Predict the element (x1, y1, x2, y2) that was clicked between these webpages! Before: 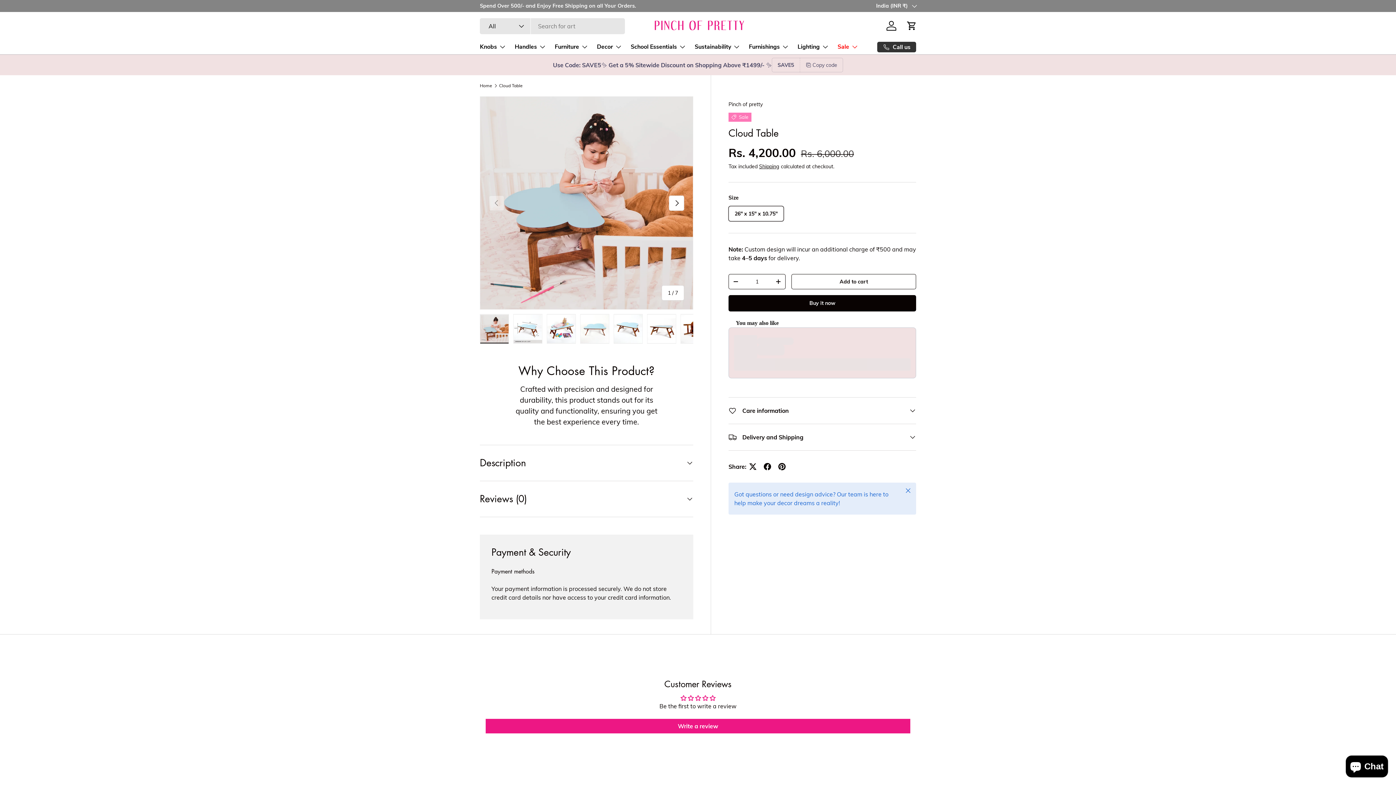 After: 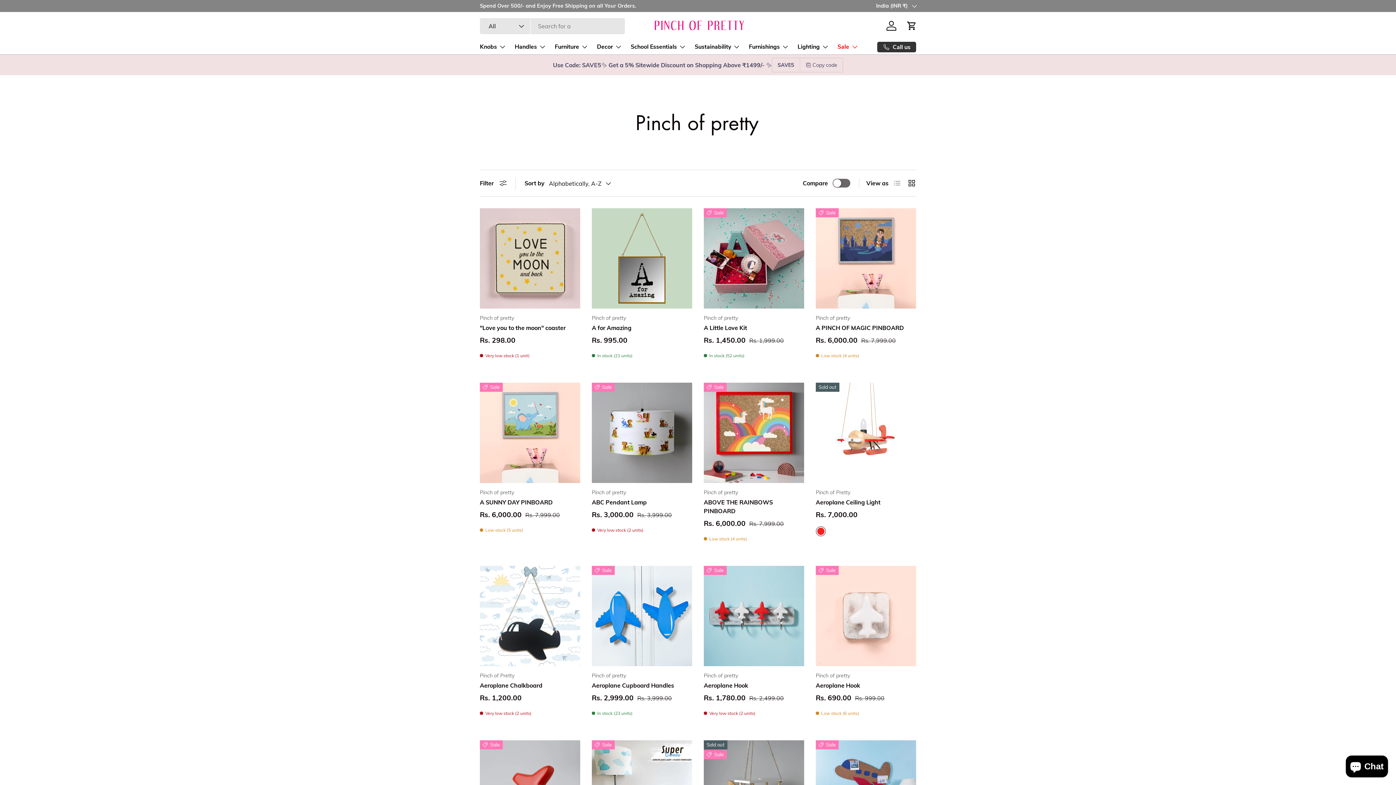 Action: bbox: (728, 101, 762, 107) label: Pinch of pretty